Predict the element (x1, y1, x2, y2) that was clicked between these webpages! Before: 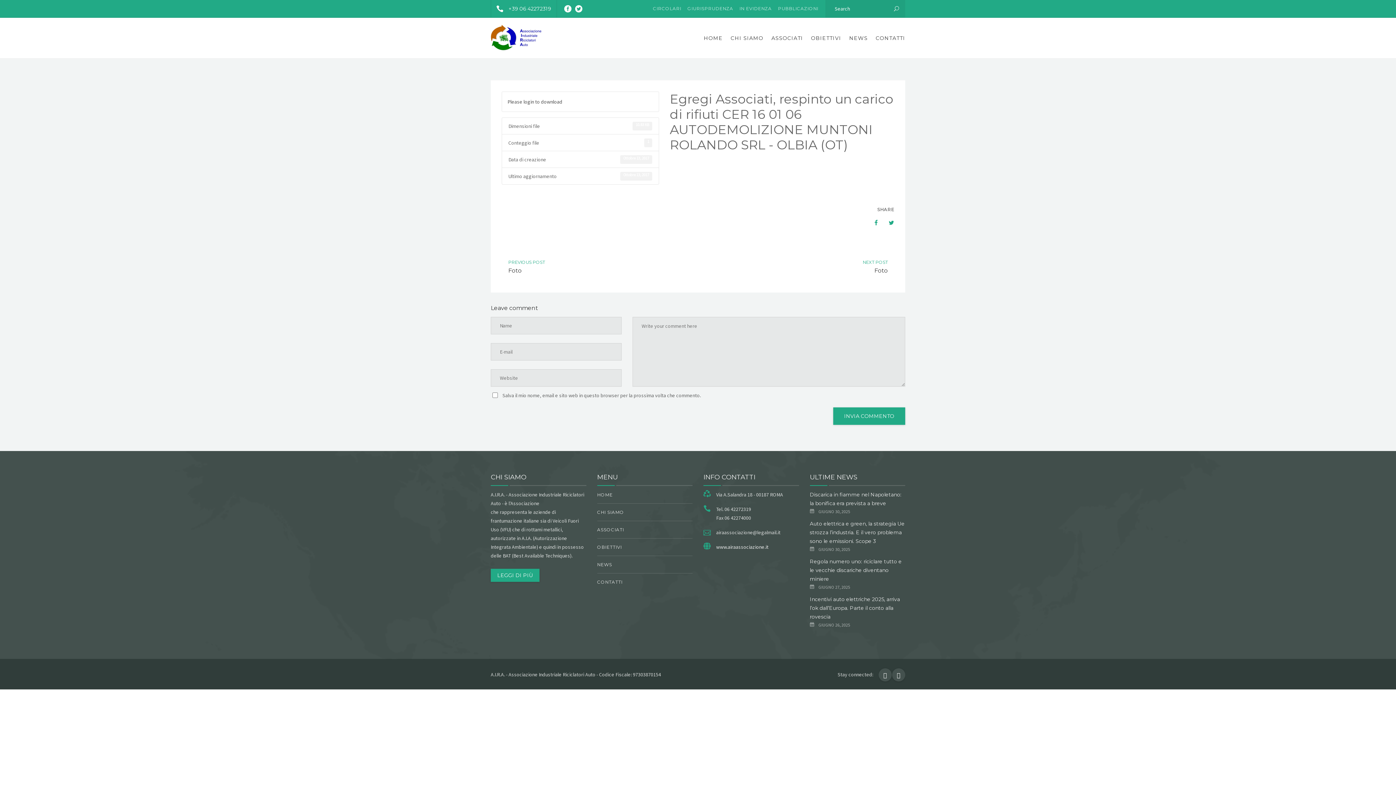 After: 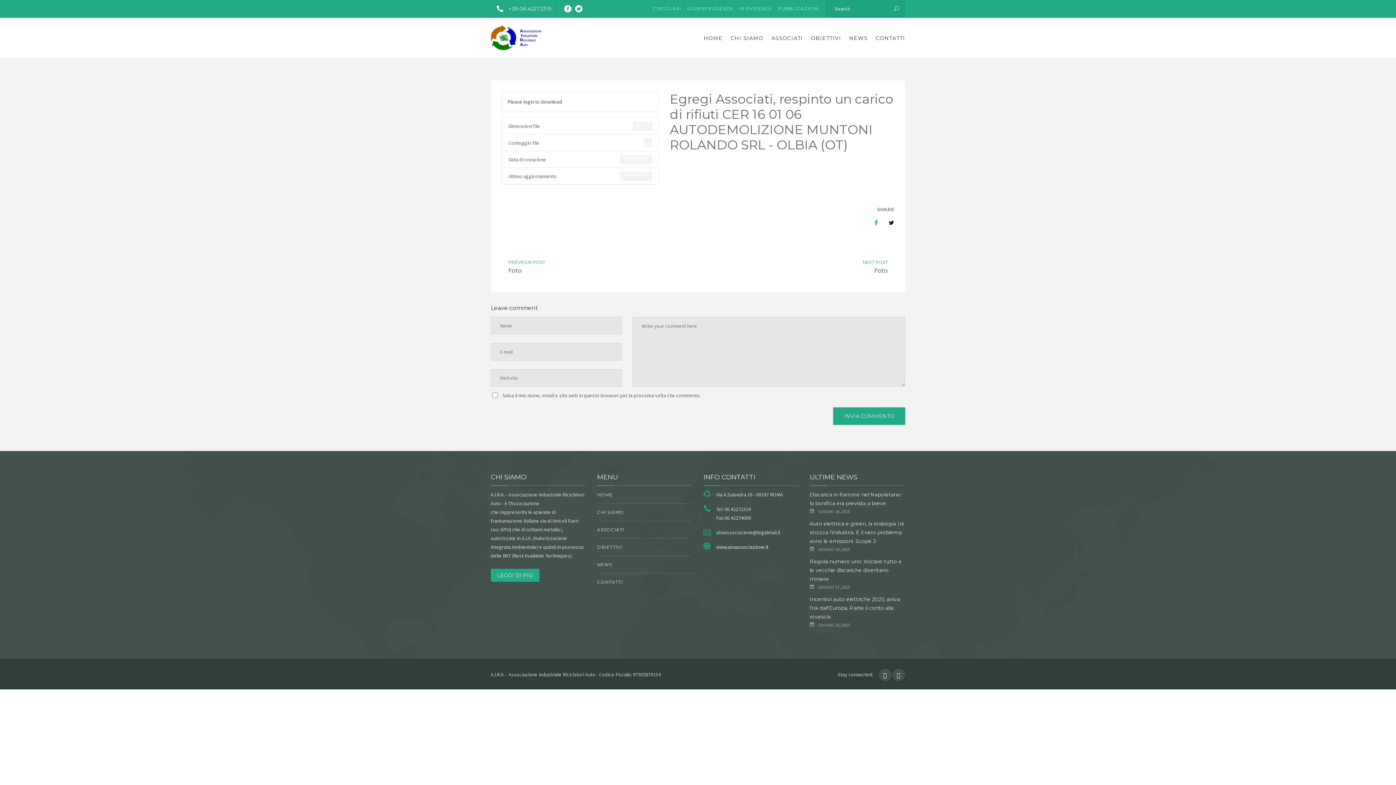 Action: bbox: (881, 216, 894, 229)